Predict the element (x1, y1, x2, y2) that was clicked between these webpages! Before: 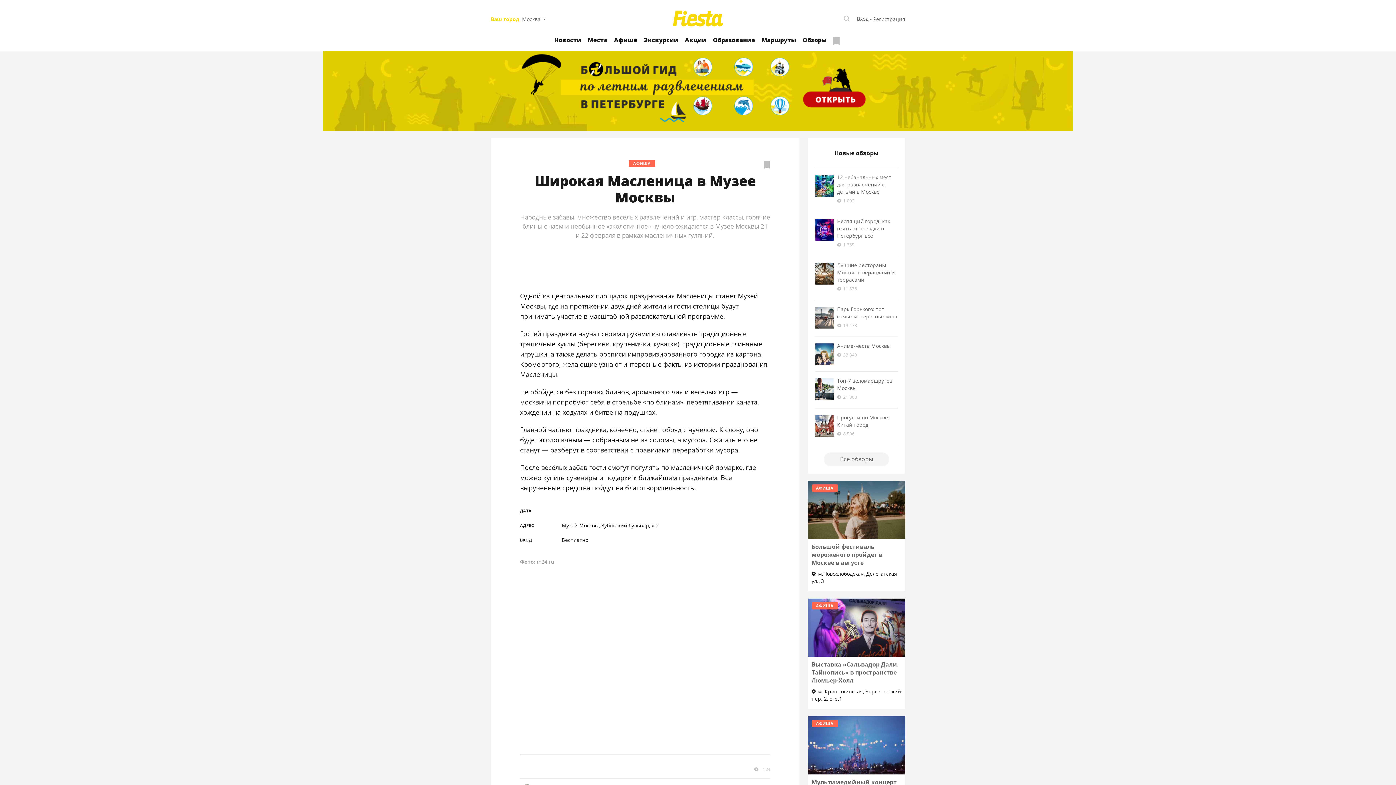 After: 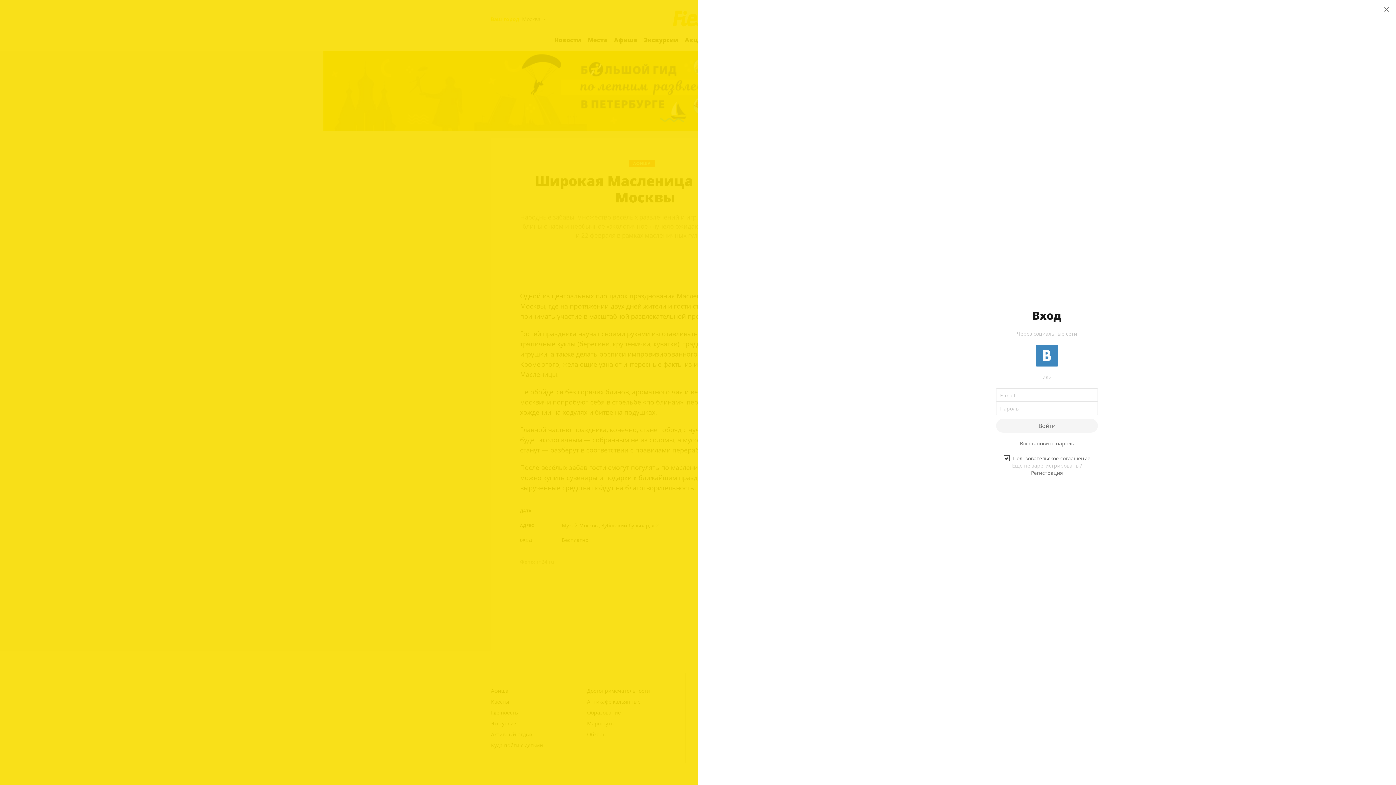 Action: bbox: (857, 15, 872, 23) label: Вход